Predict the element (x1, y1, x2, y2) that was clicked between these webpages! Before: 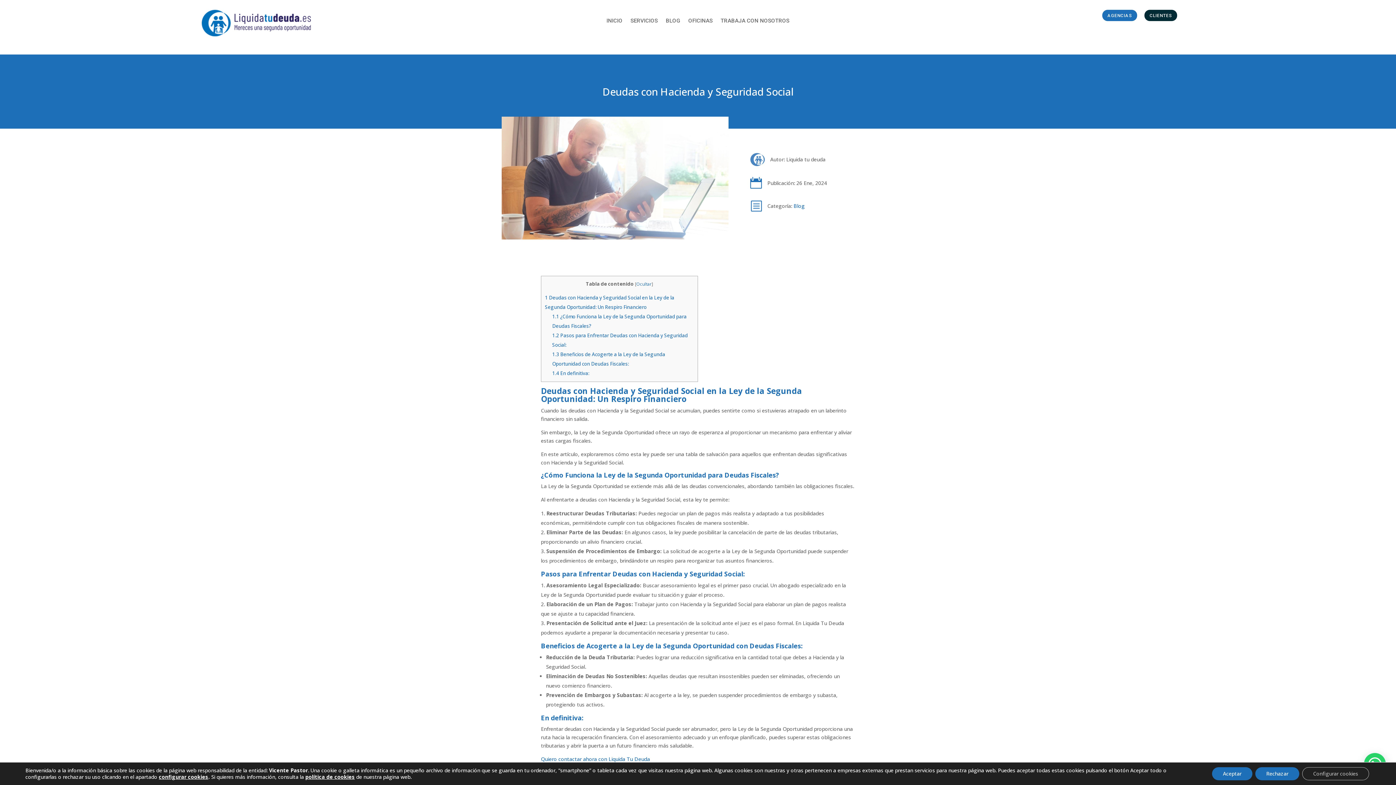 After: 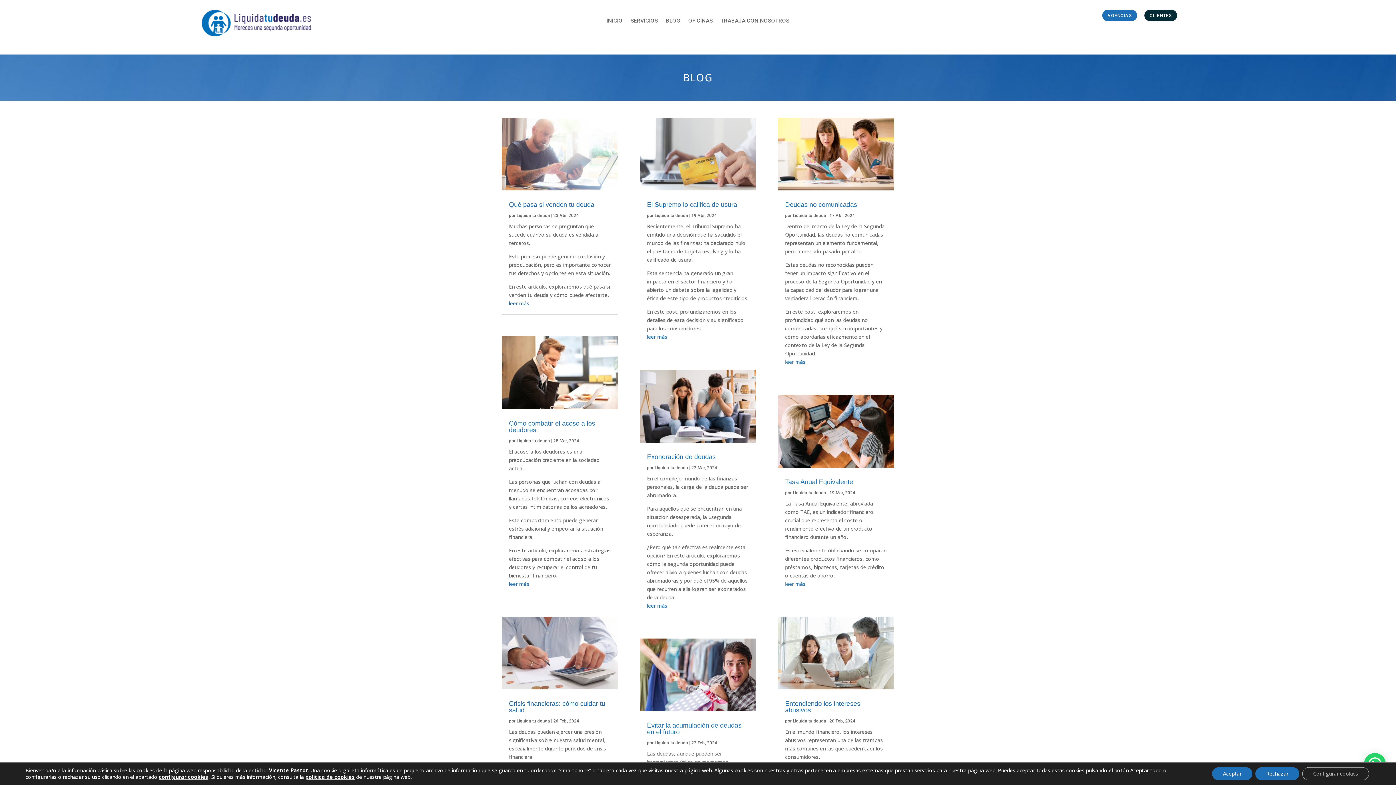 Action: label: Blog bbox: (793, 202, 805, 209)